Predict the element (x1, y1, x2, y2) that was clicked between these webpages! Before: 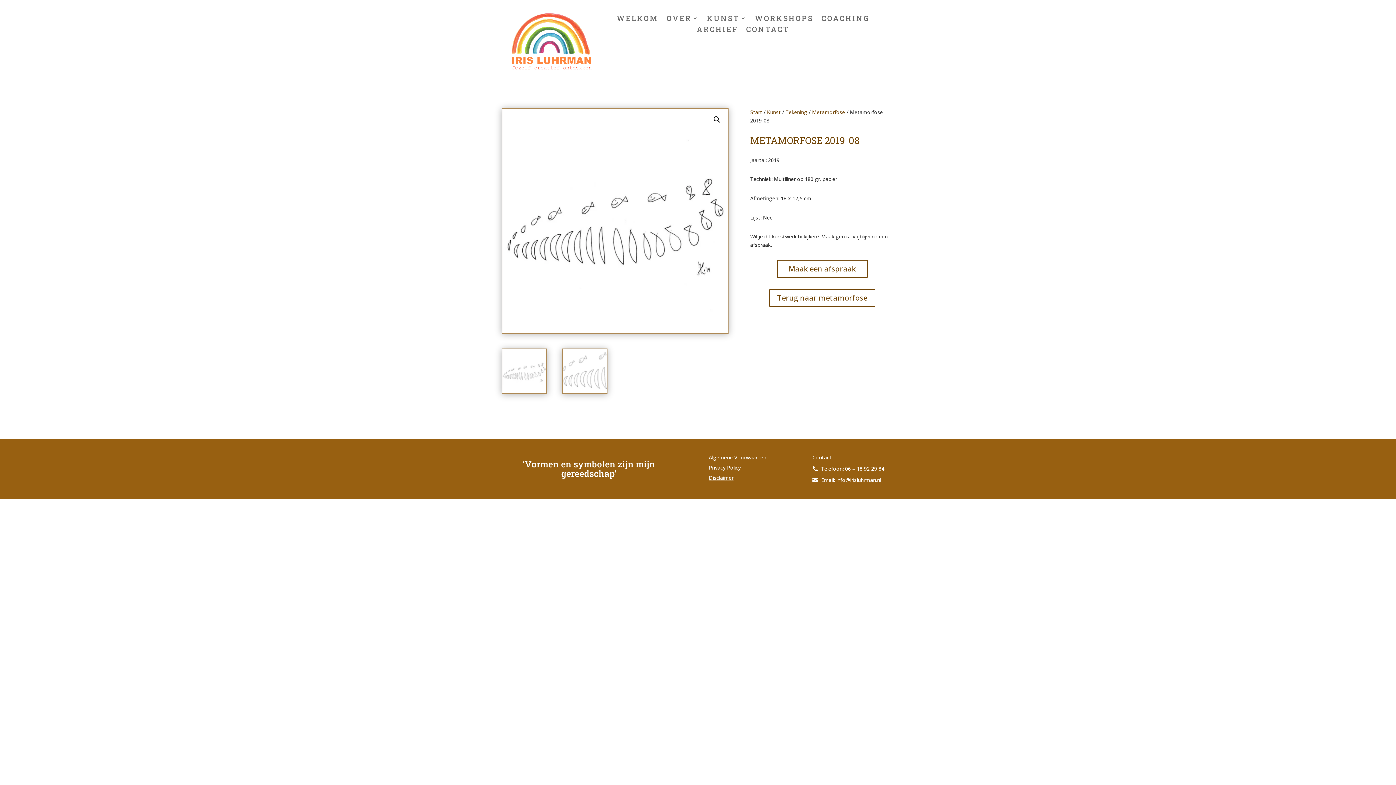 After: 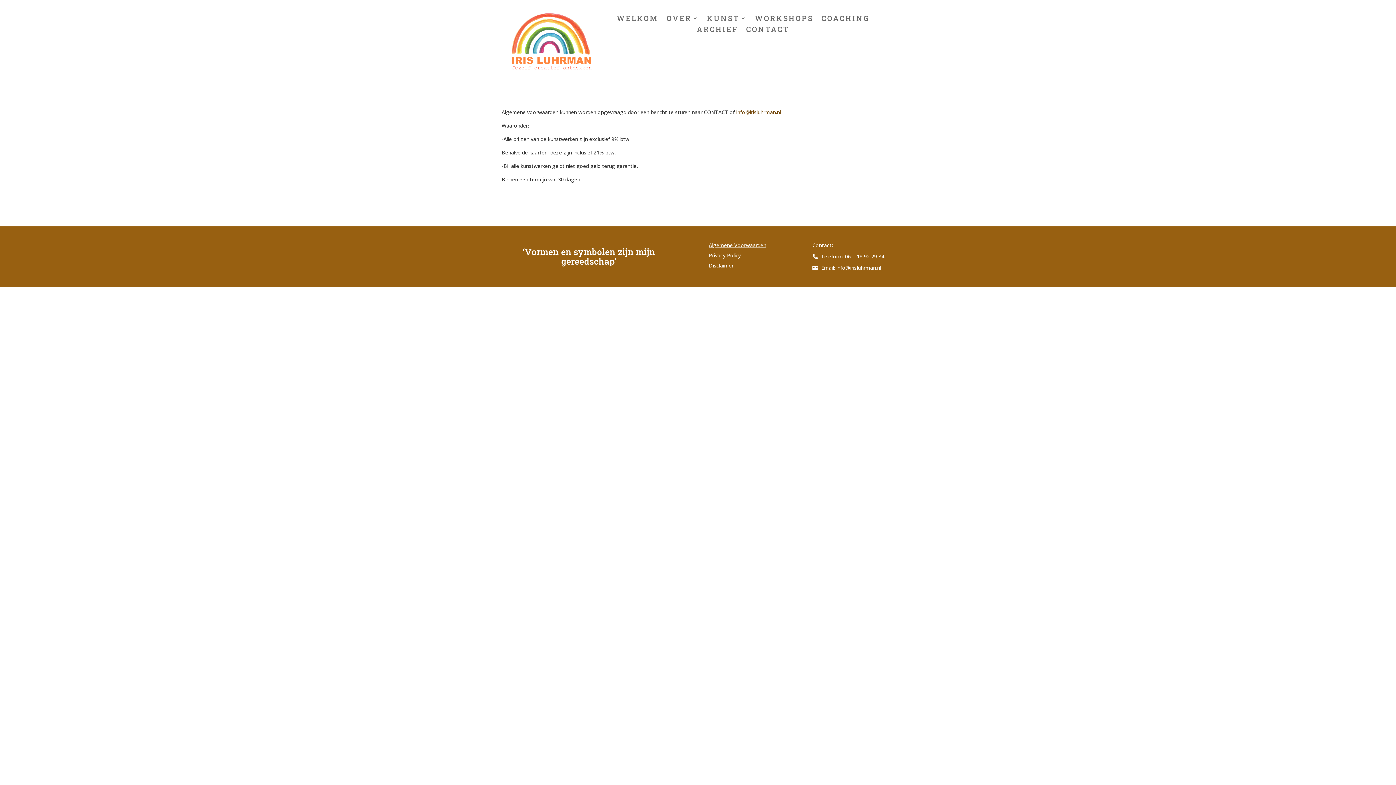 Action: bbox: (708, 454, 766, 460) label: Algemene Voorwaarden